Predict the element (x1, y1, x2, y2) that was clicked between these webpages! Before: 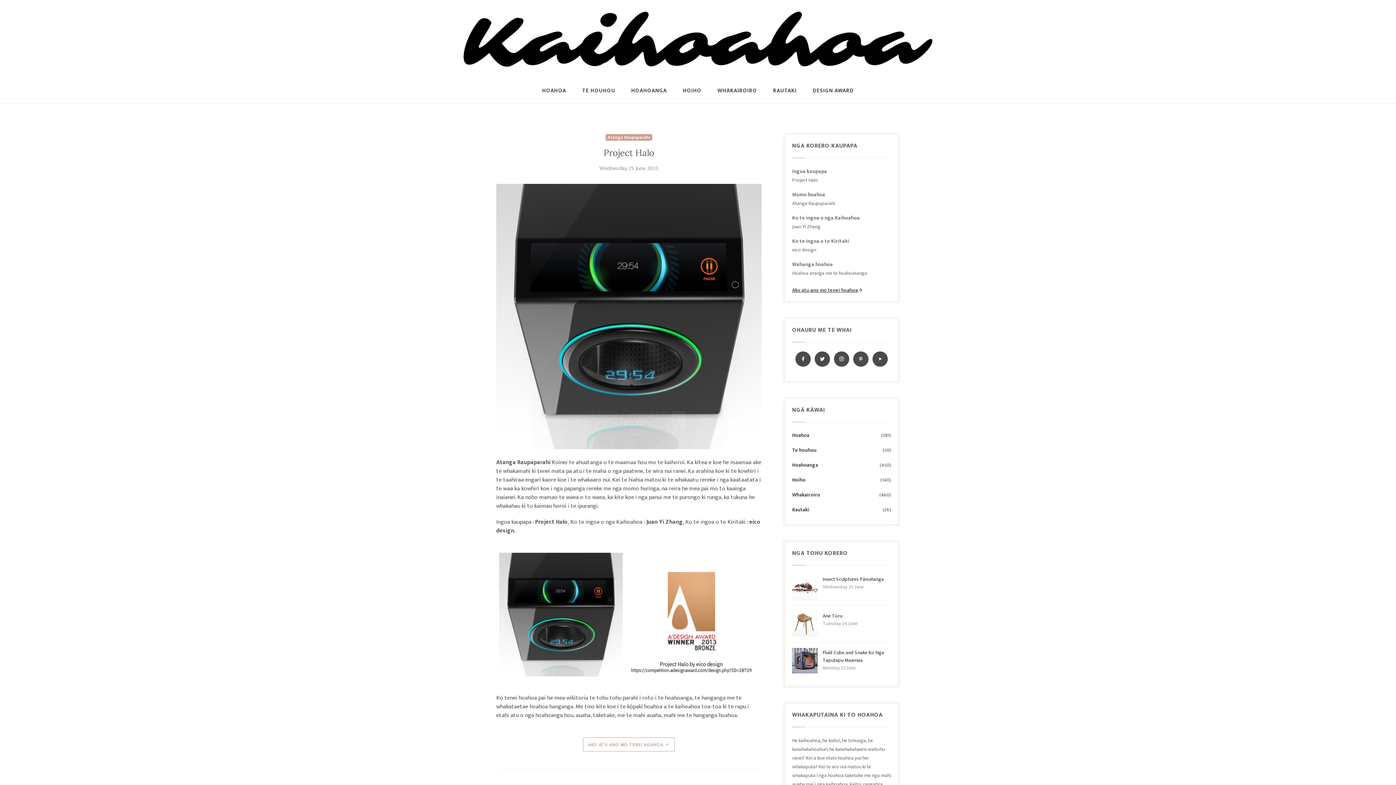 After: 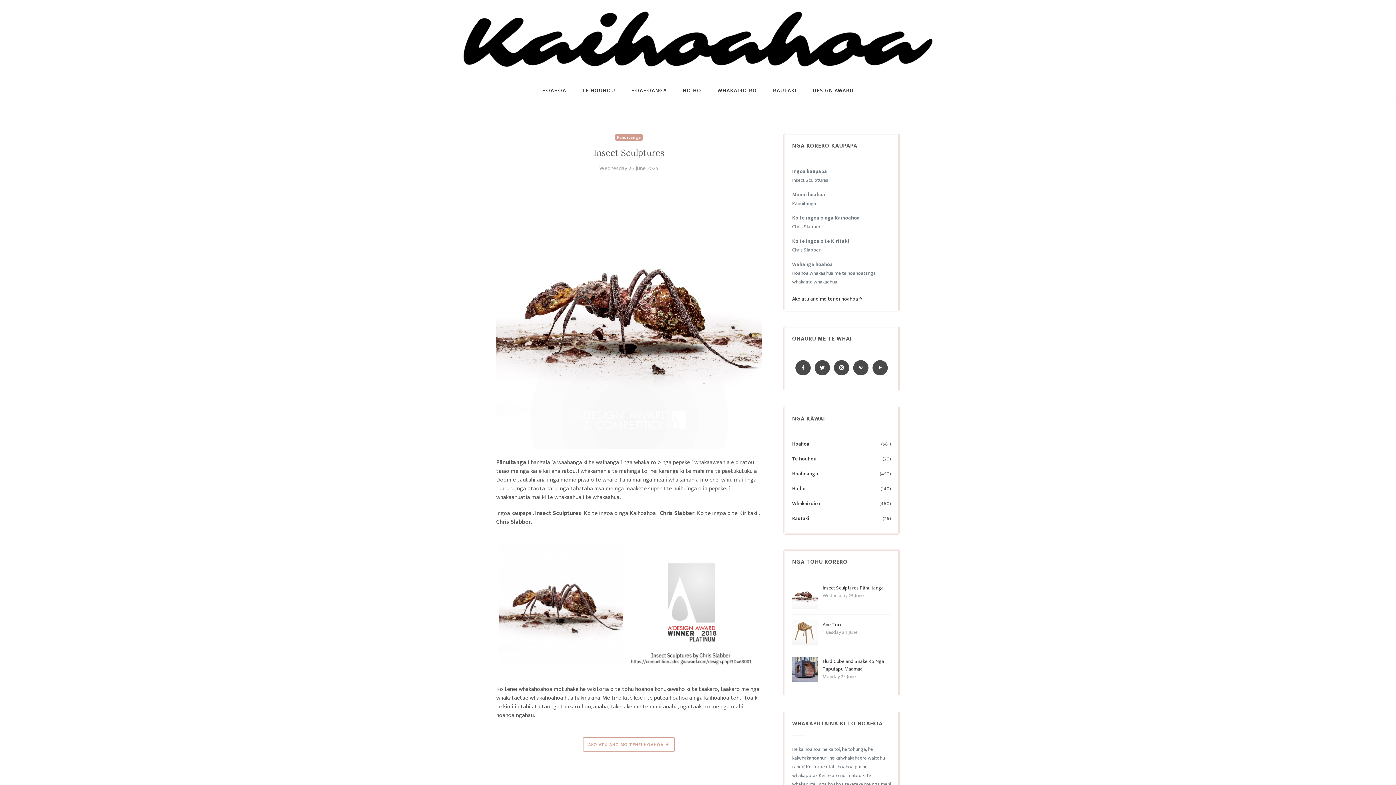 Action: bbox: (792, 583, 817, 591)